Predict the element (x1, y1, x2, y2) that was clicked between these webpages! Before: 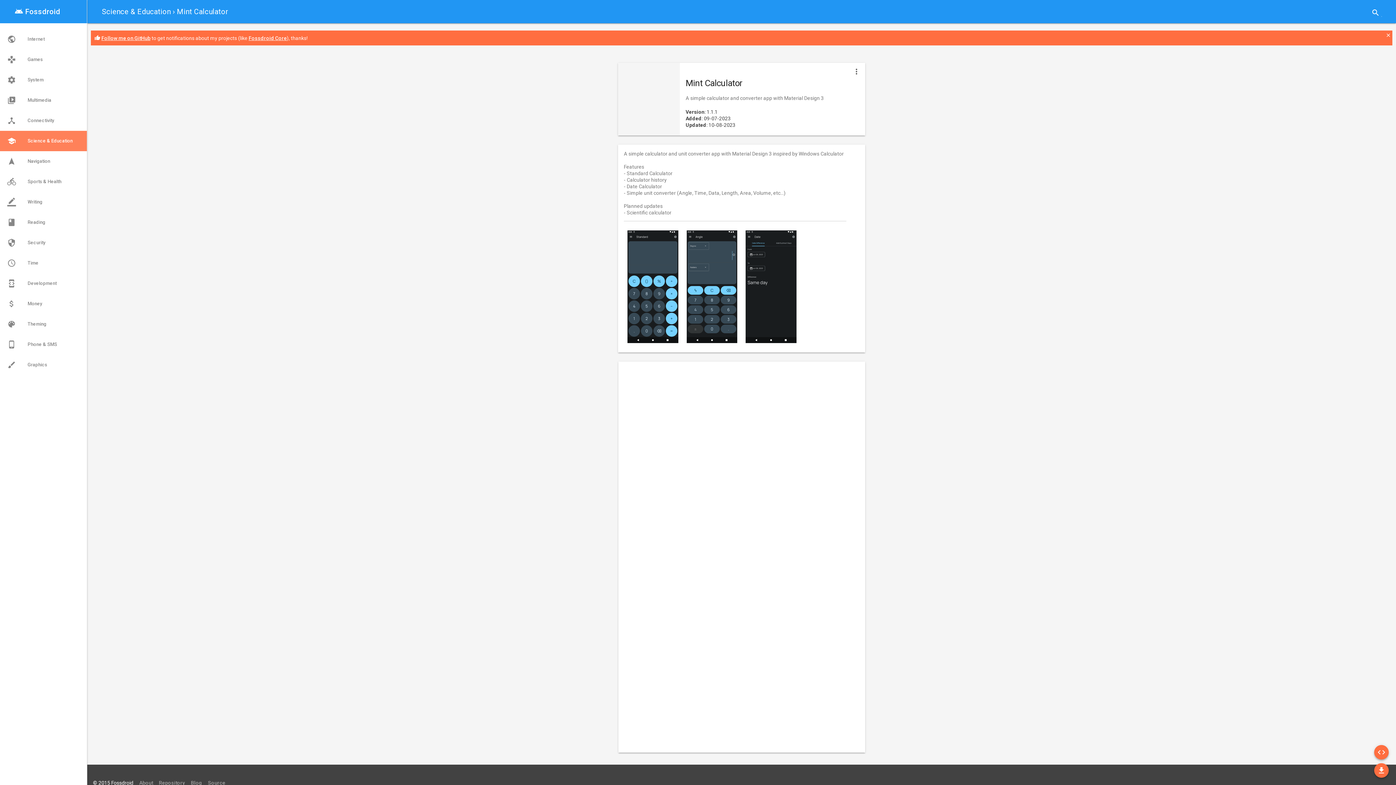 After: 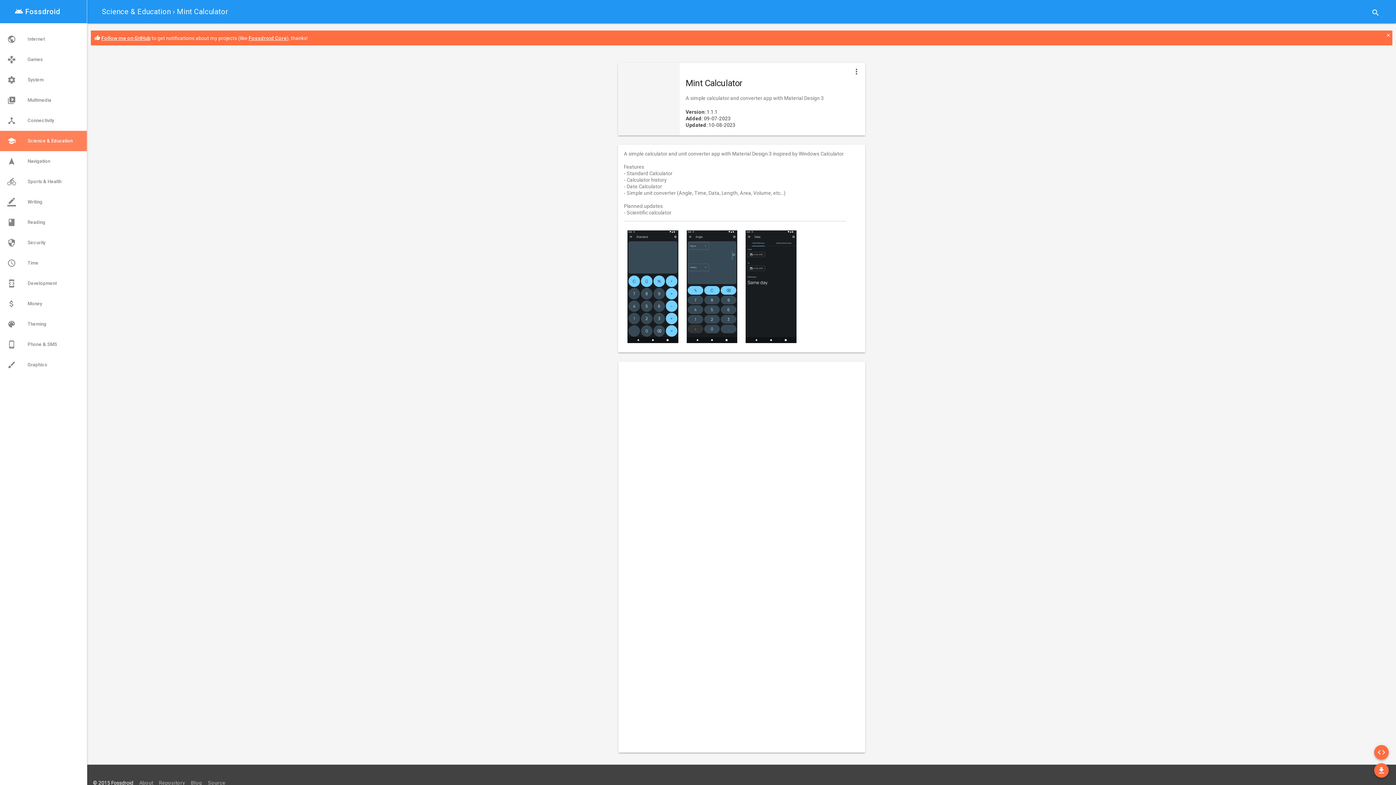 Action: label: code
SOURCE bbox: (1374, 745, 1389, 760)